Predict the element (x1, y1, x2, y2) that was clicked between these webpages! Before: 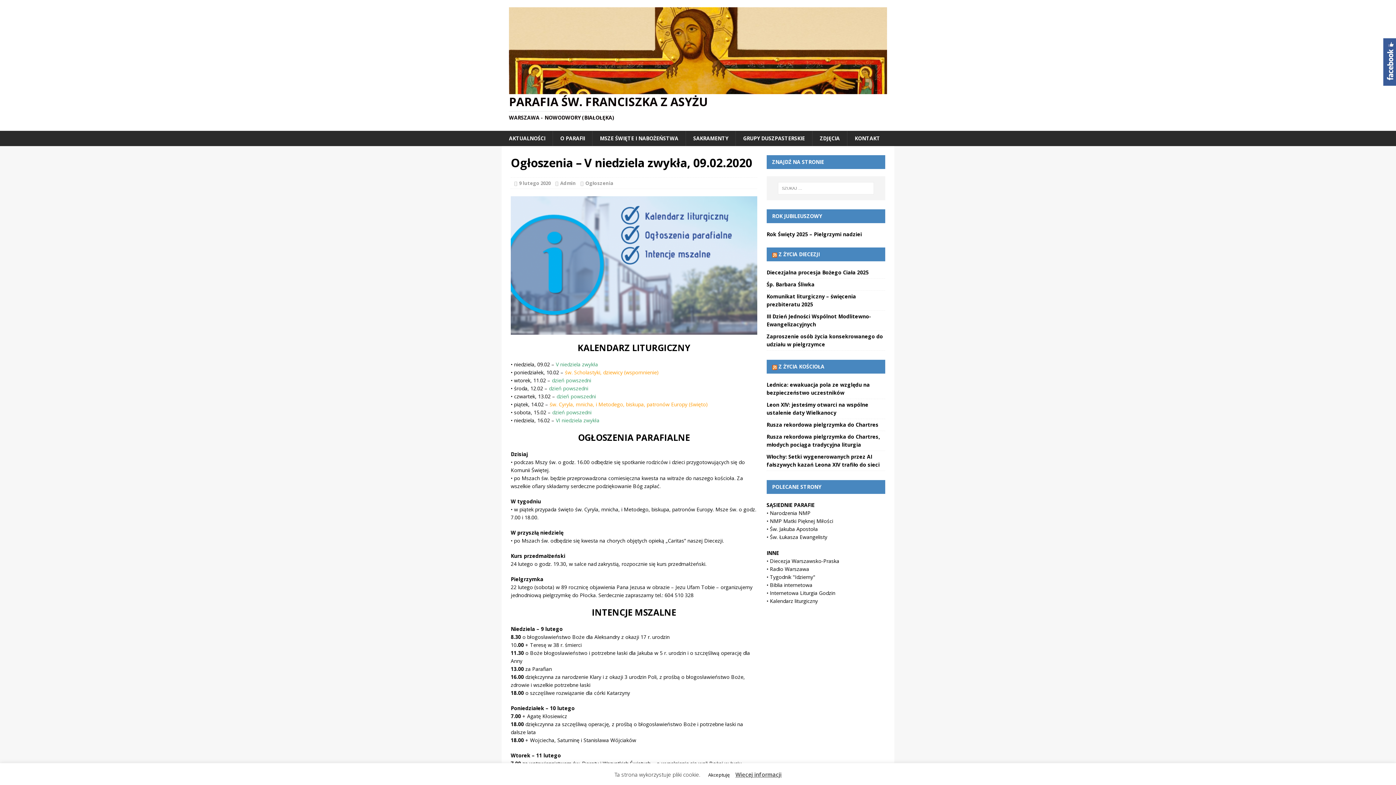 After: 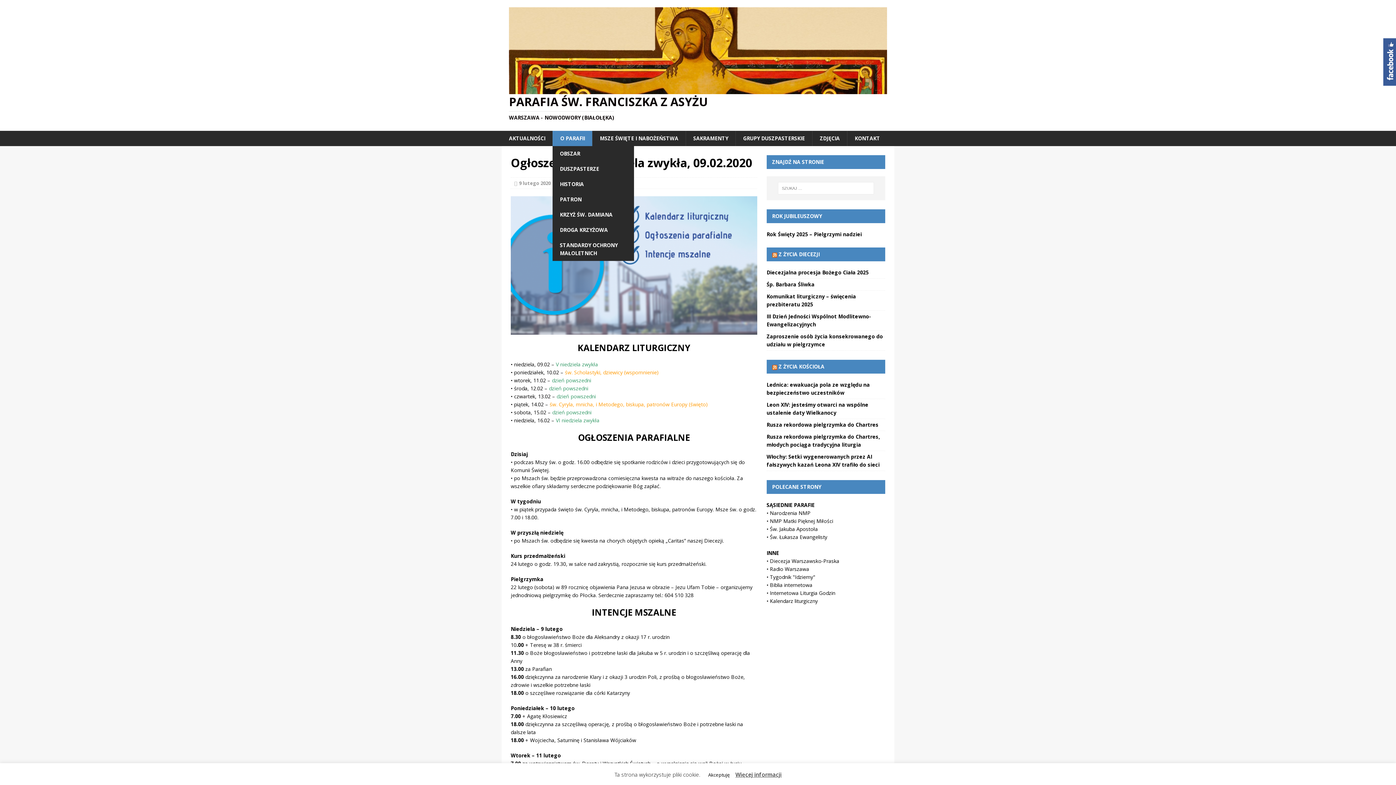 Action: label: O PARAFII bbox: (552, 130, 592, 146)